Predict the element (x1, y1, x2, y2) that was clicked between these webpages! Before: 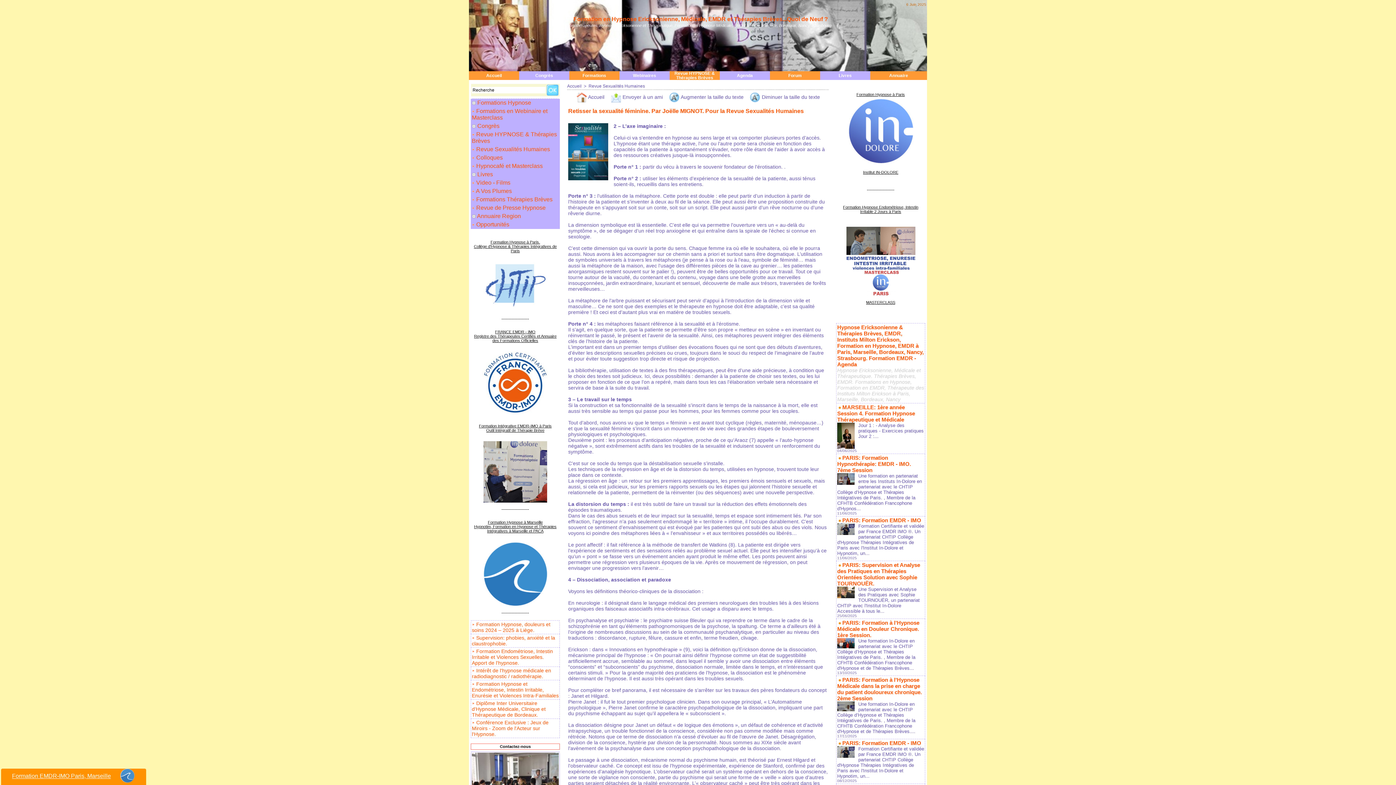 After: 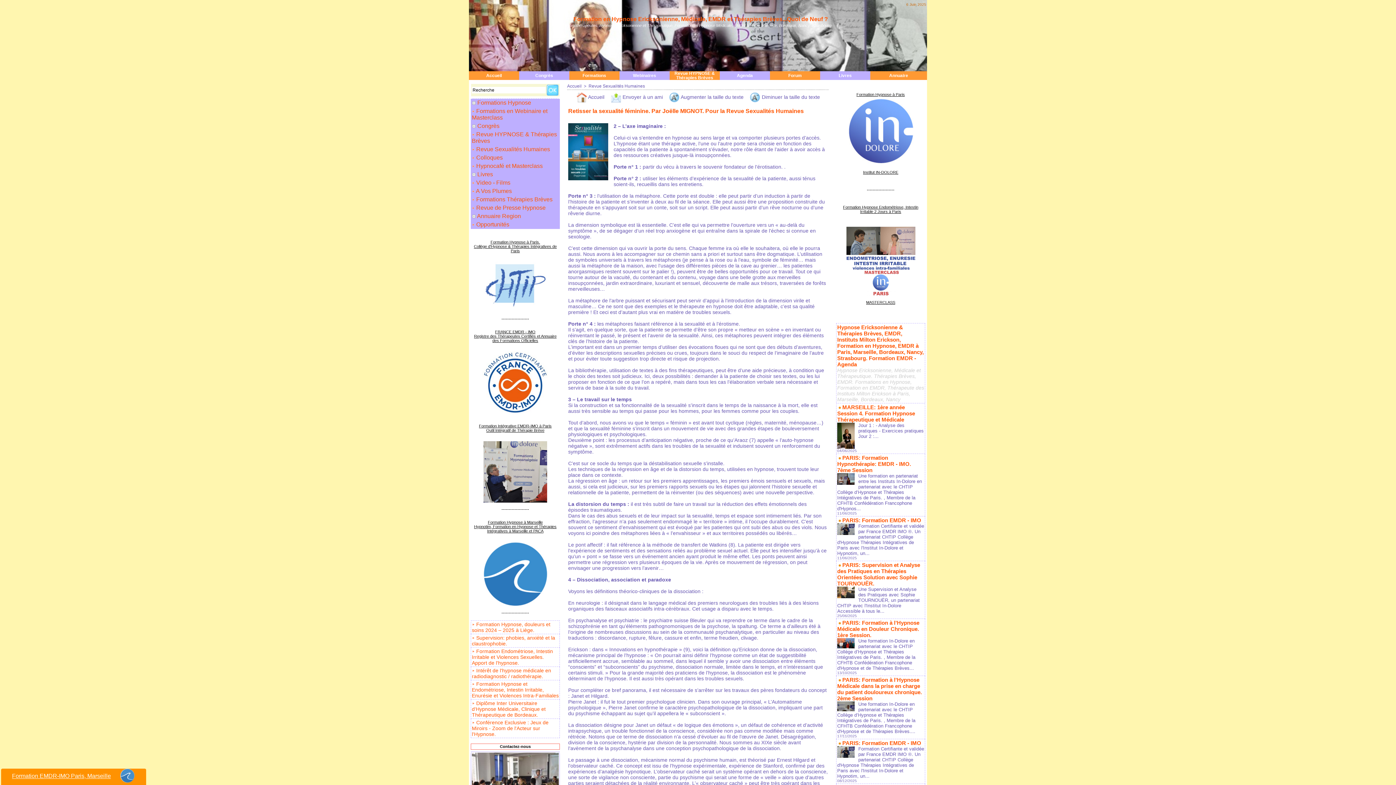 Action: bbox: (837, 638, 915, 671) label: Une formation In-Dolore en partenariat avec le CHTIP Collège d’Hypnose et Thérapies Intégratives de Paris. , Membre de la CFHTB Confédération Francophone d'Hypnose et de Thérapies Brèves...